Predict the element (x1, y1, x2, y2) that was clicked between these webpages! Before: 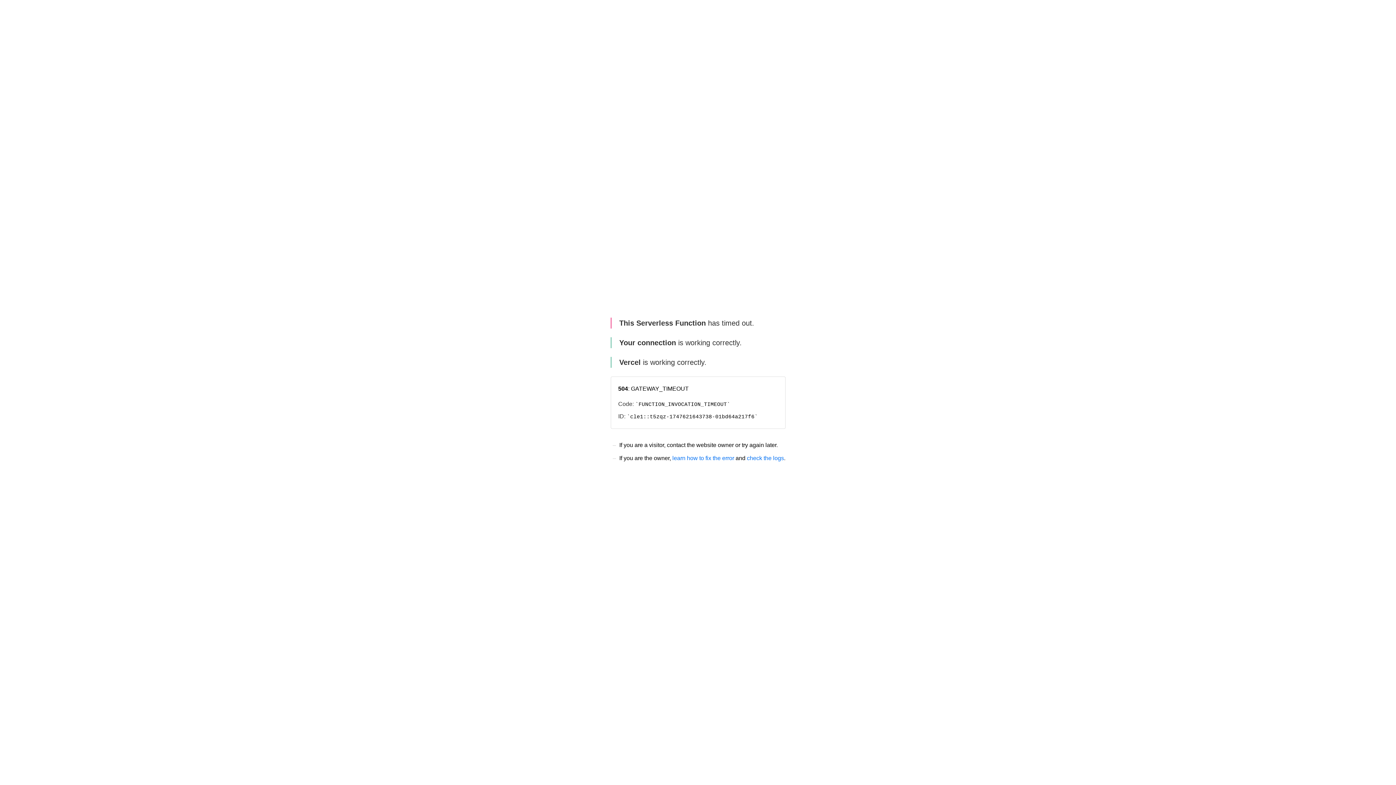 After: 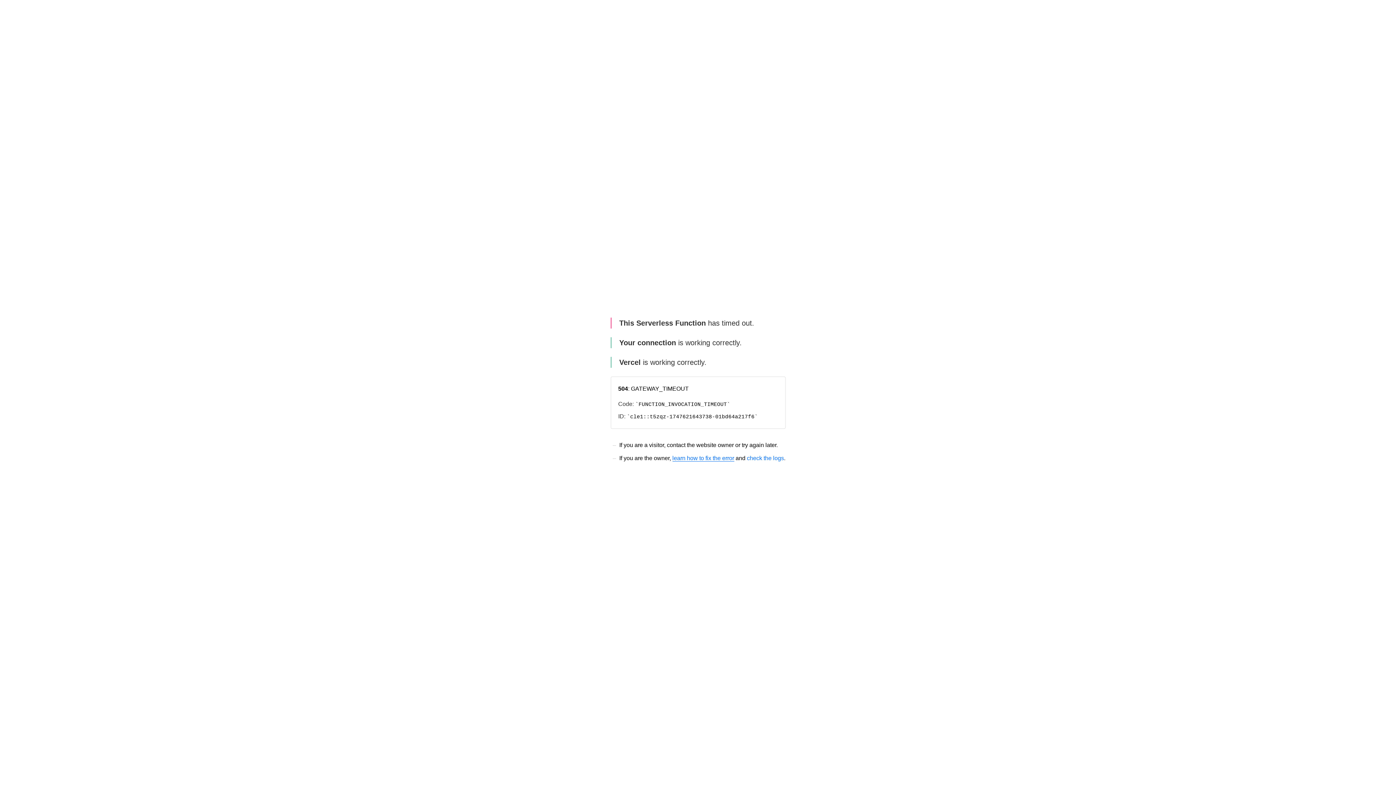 Action: label: learn how to fix the error bbox: (672, 455, 734, 461)